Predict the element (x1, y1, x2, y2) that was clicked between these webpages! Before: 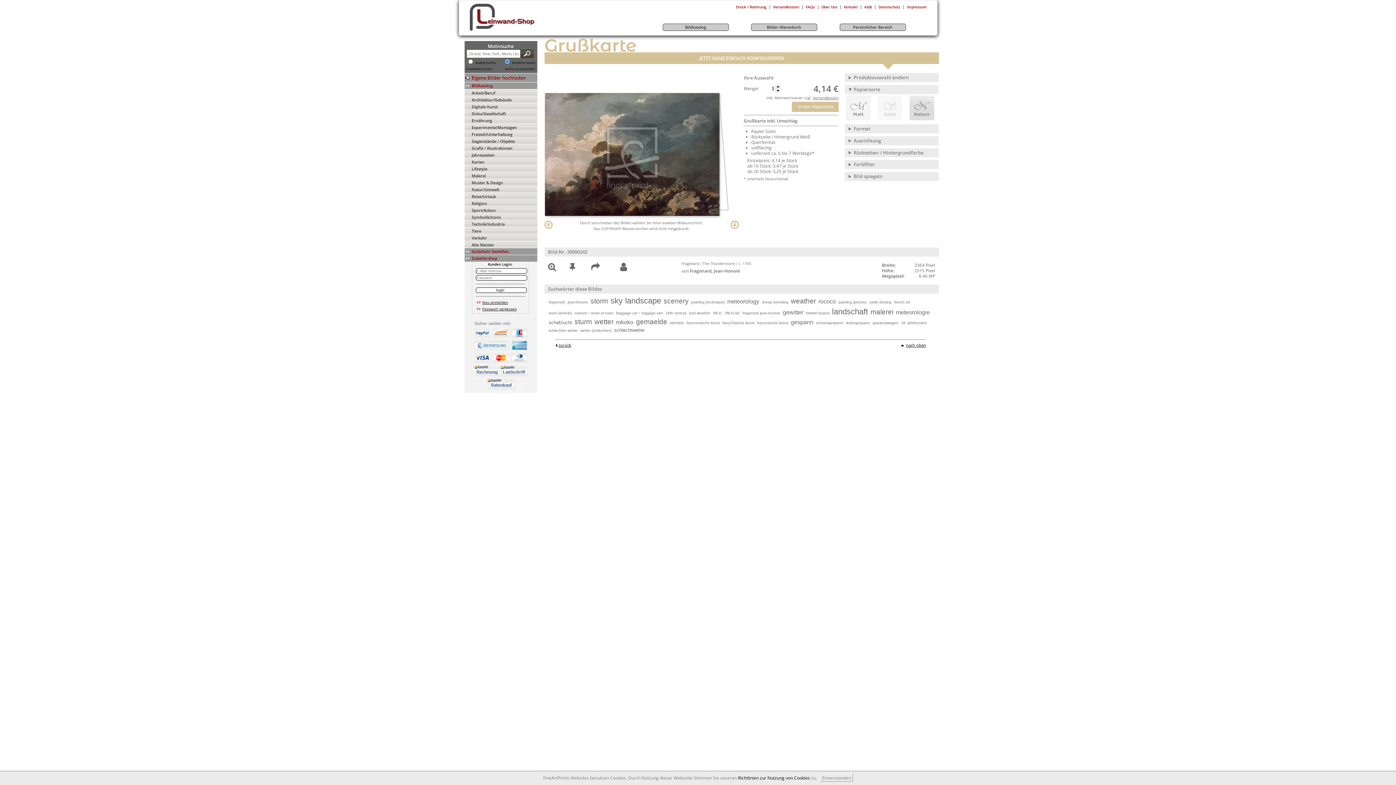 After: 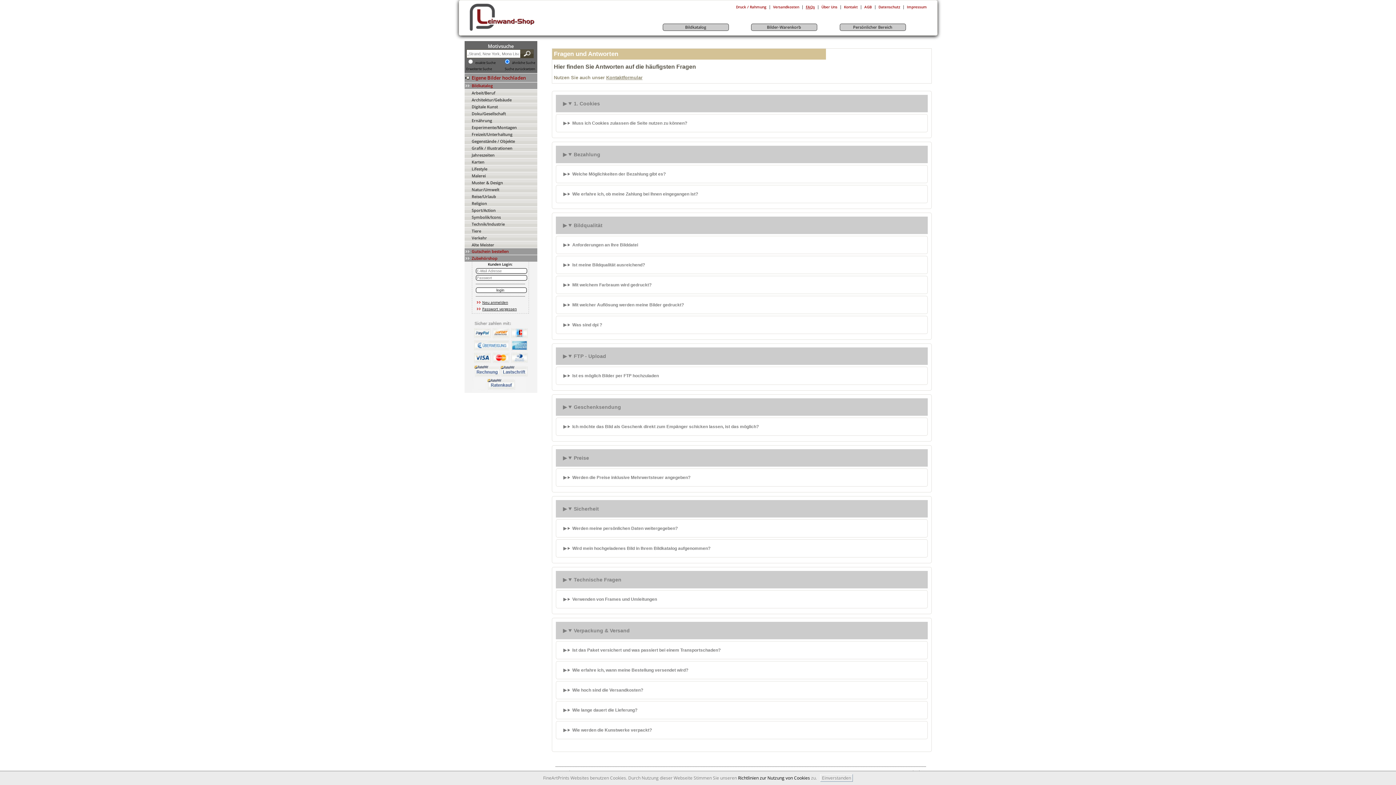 Action: label: FAQs bbox: (806, 4, 815, 9)